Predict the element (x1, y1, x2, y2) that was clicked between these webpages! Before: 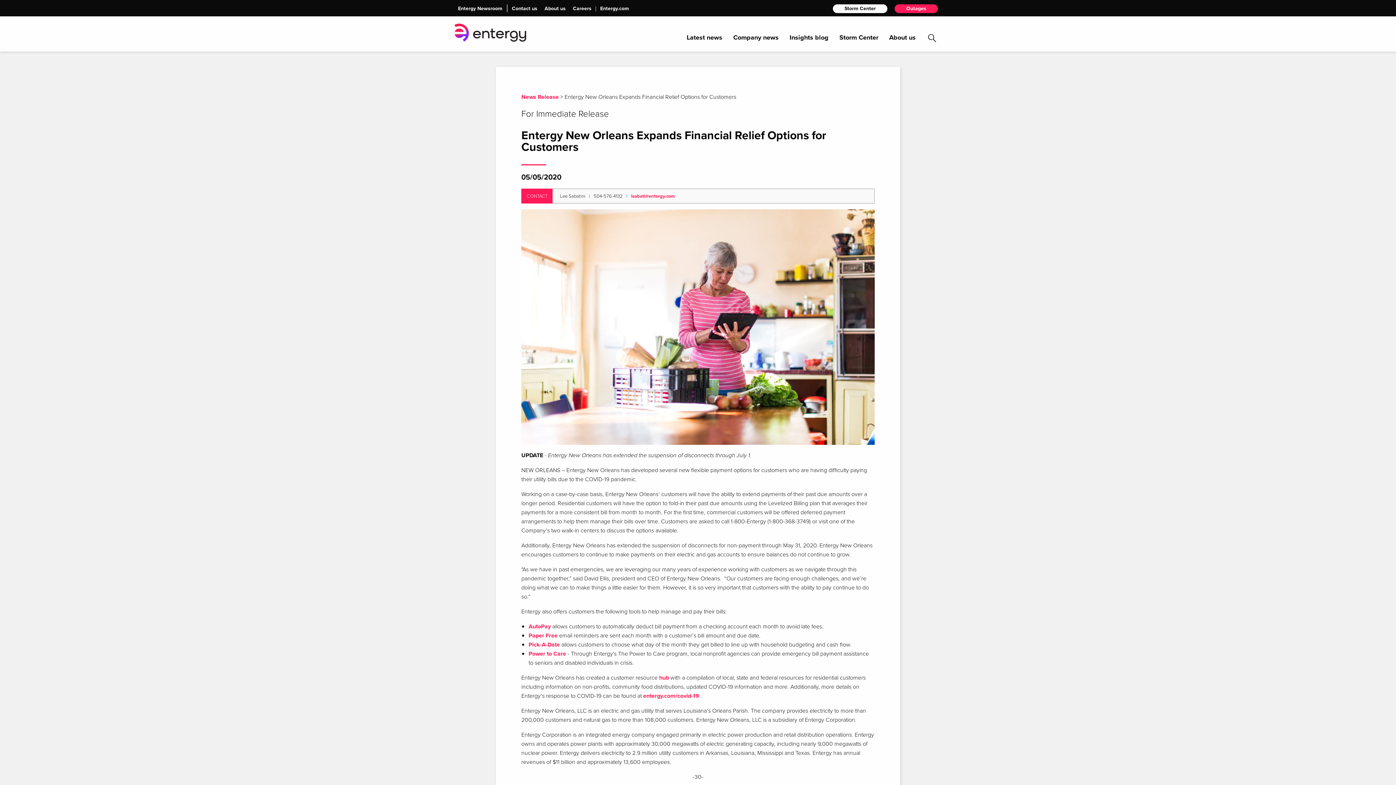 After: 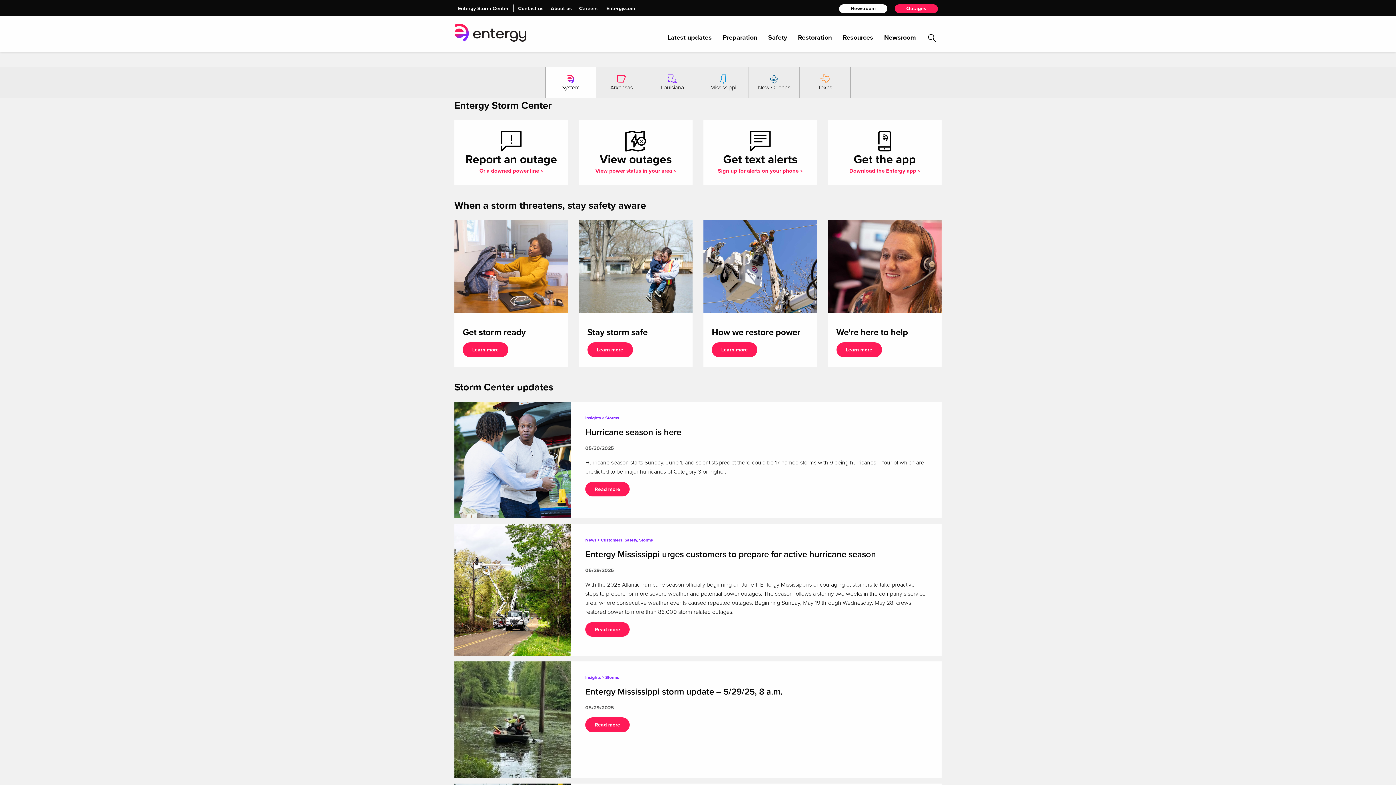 Action: label: Storm Center bbox: (833, 4, 887, 12)